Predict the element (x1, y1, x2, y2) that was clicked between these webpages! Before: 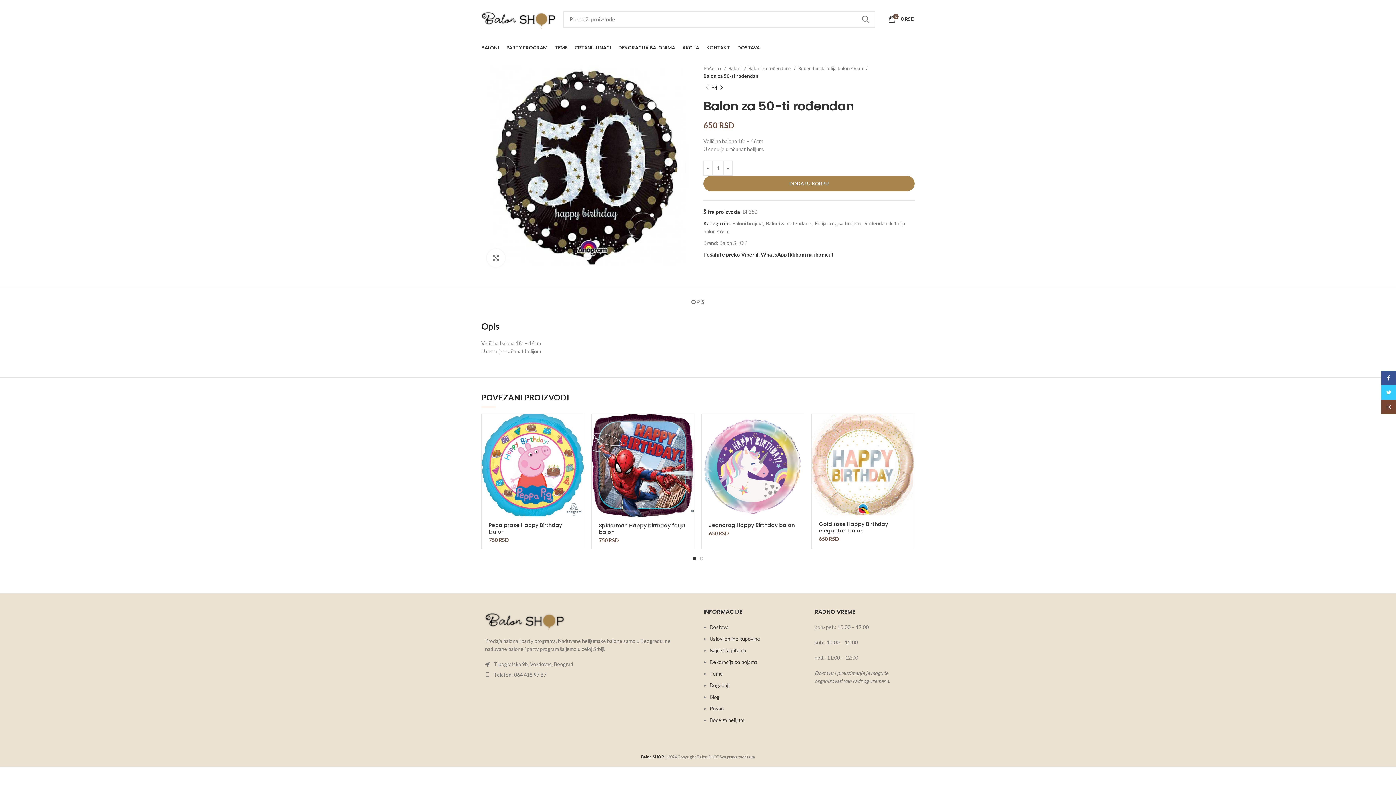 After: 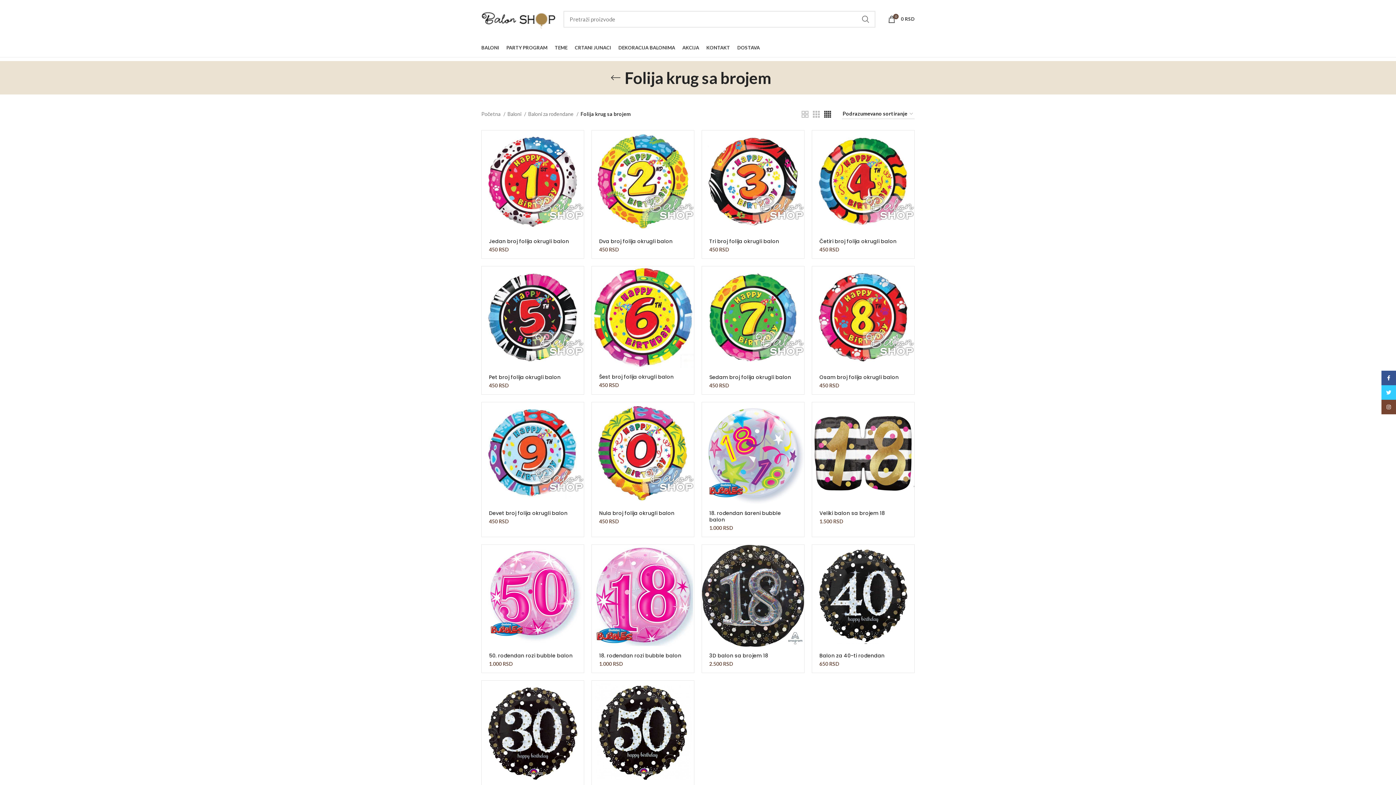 Action: label: Folija krug sa brojem bbox: (815, 220, 860, 226)